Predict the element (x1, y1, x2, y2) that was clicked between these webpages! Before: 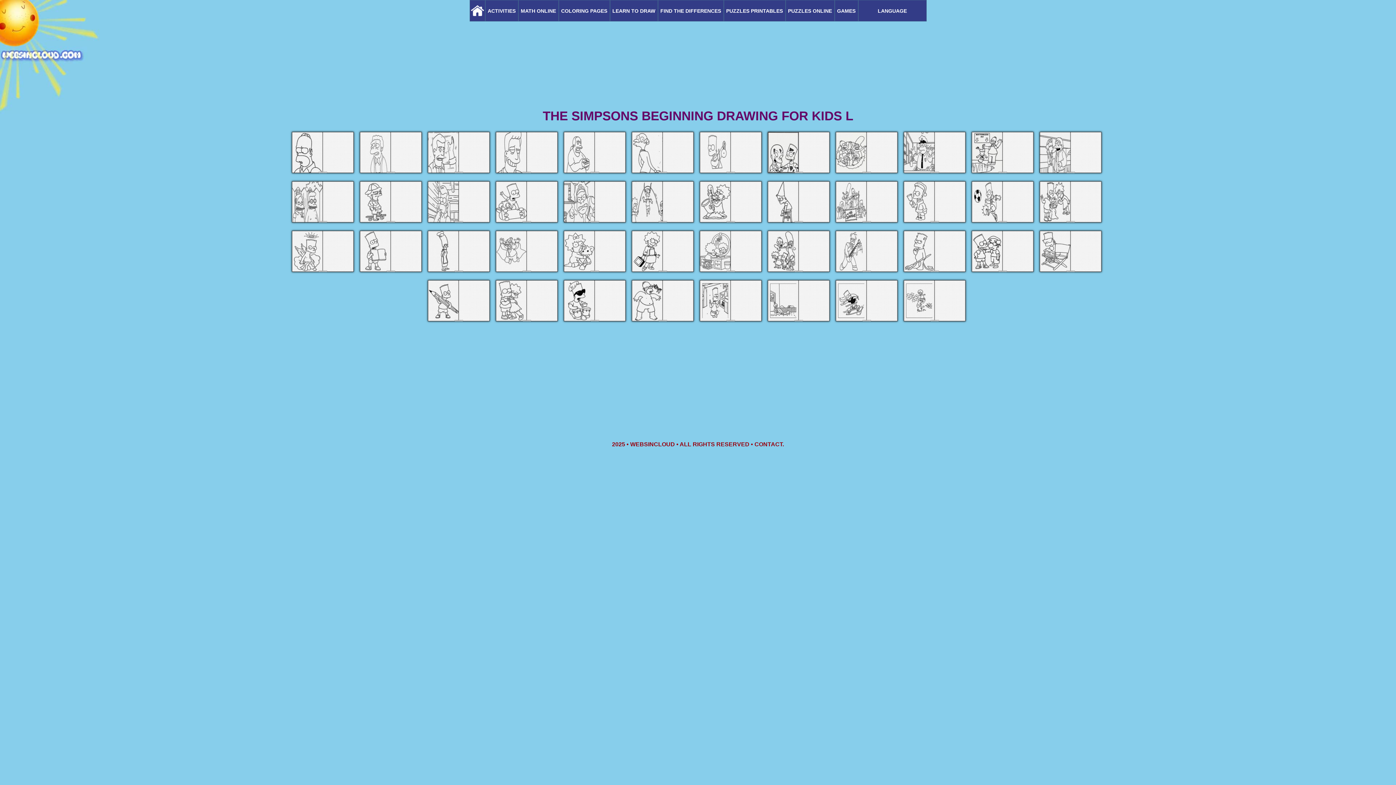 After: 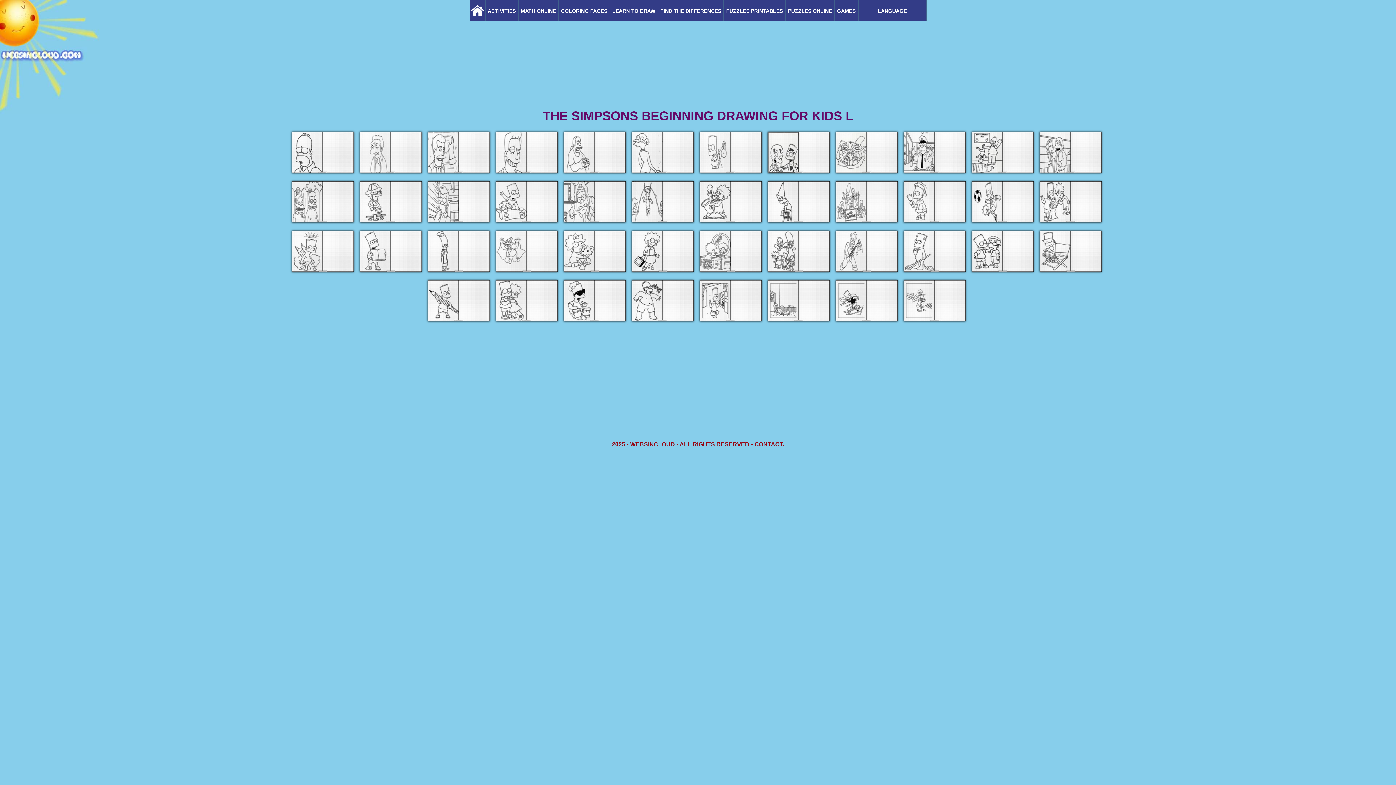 Action: bbox: (766, 219, 831, 225)